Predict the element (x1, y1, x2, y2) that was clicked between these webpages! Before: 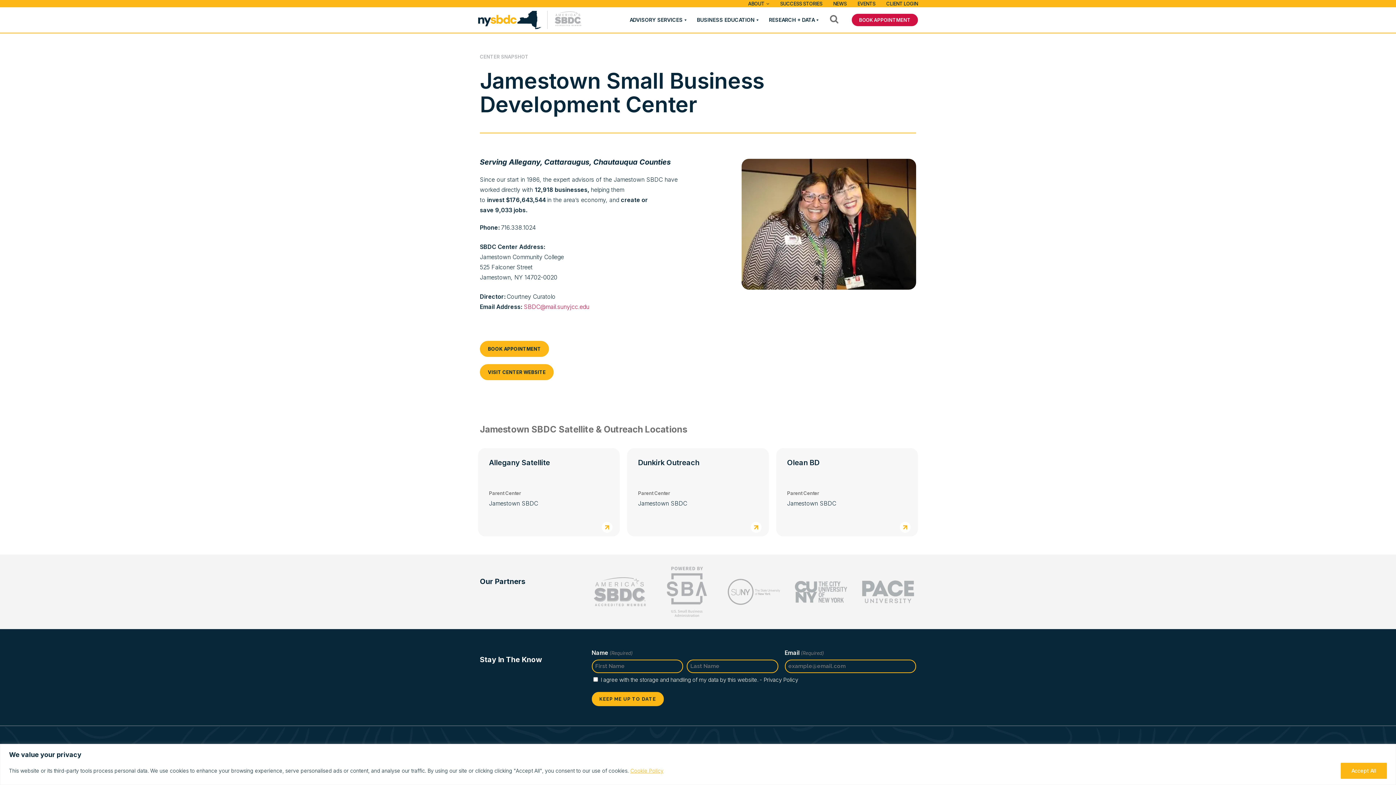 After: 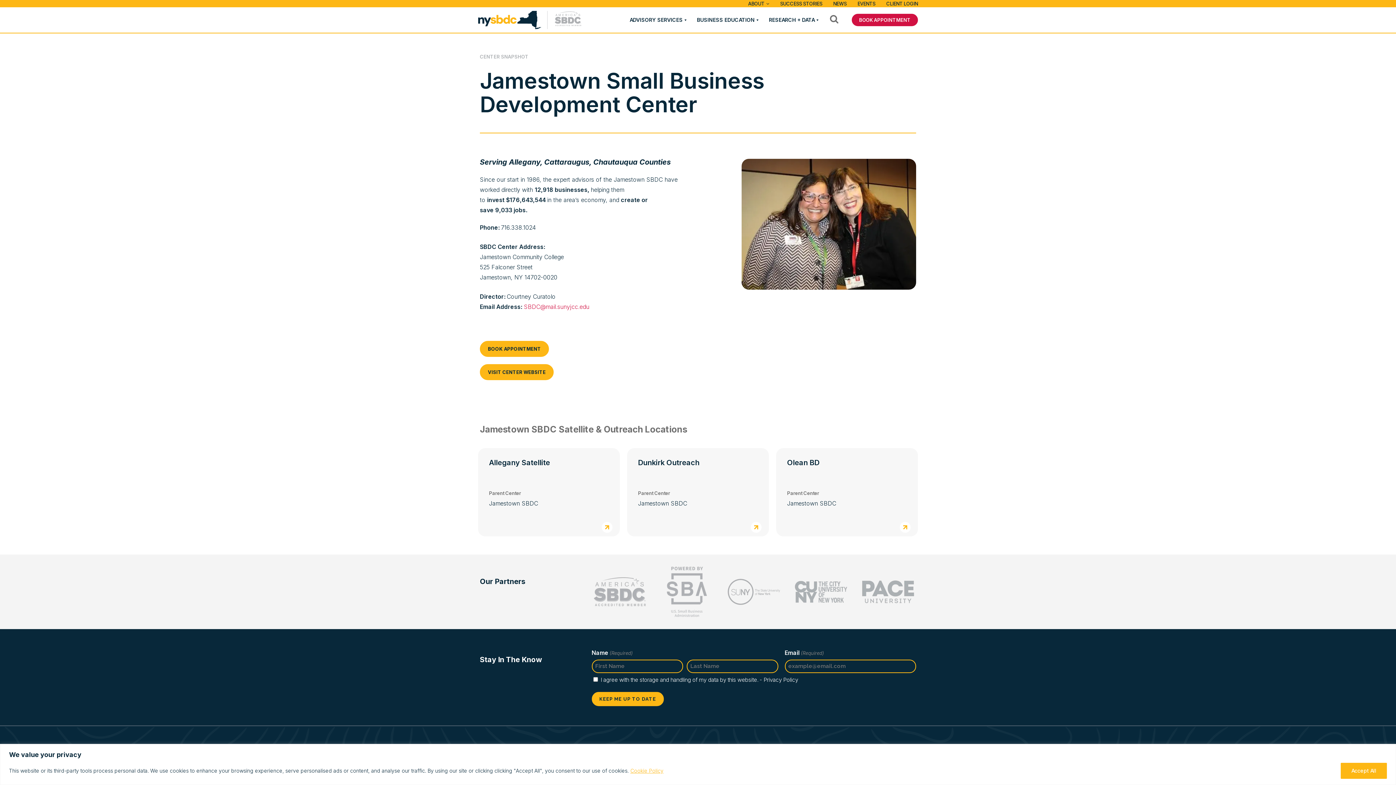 Action: bbox: (750, 523, 761, 530)